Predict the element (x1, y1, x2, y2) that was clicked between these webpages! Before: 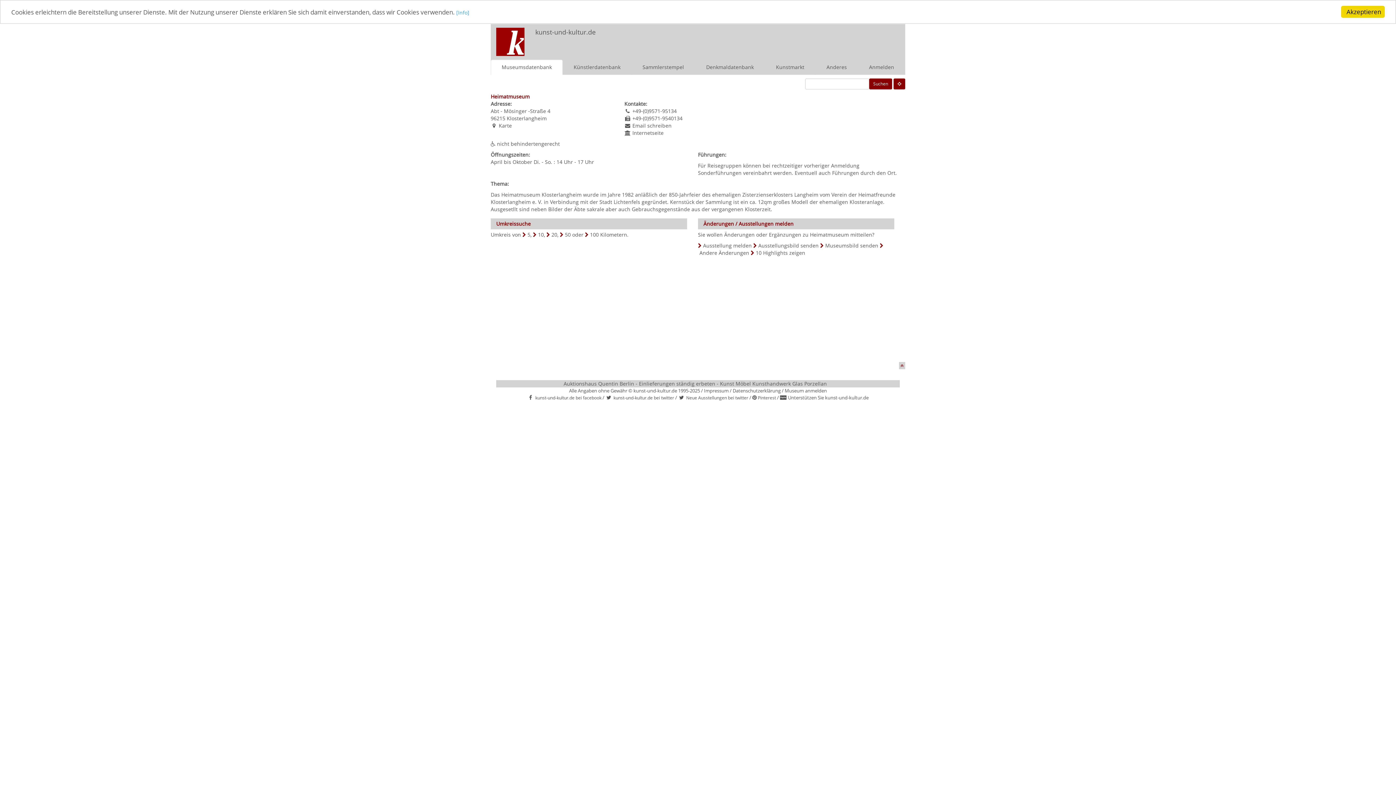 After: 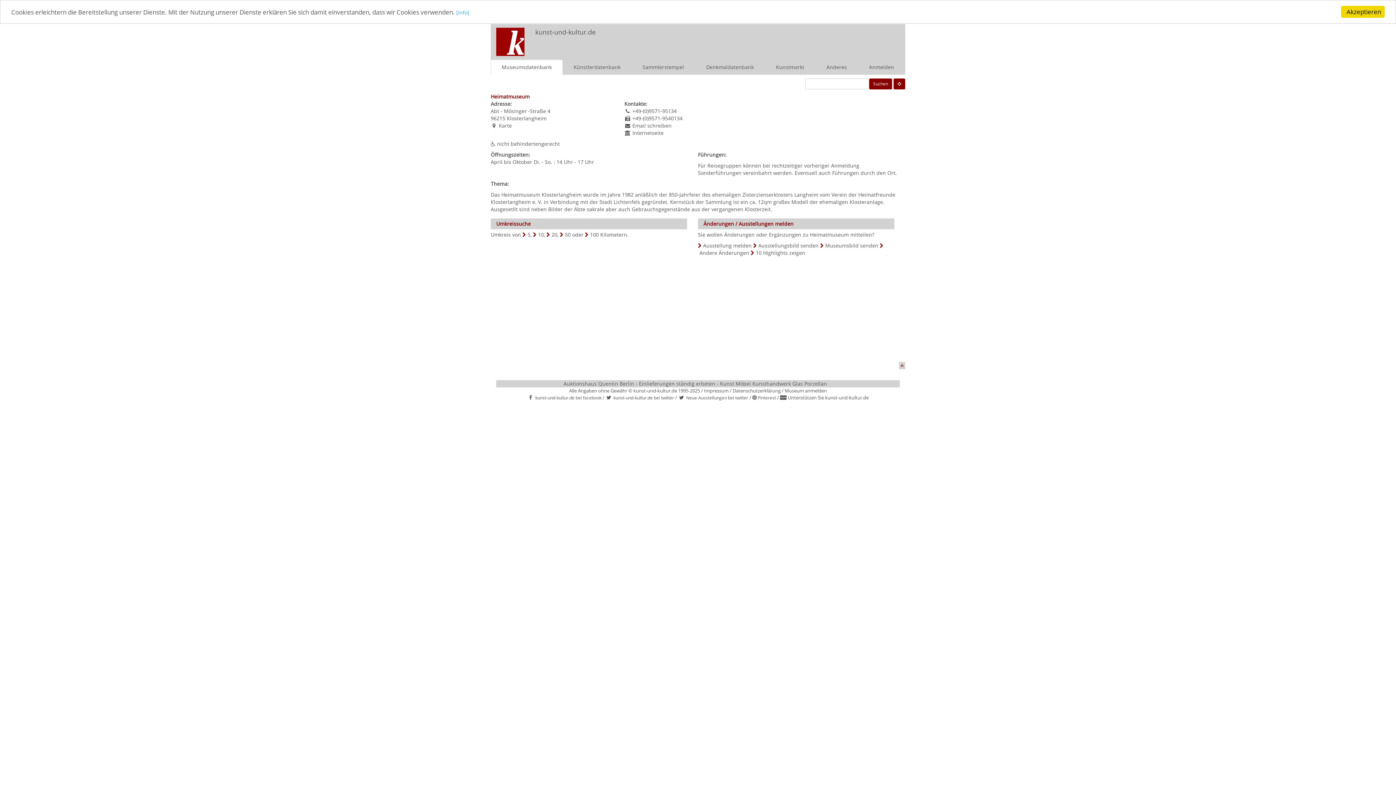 Action: bbox: (527, 394, 535, 400) label:  